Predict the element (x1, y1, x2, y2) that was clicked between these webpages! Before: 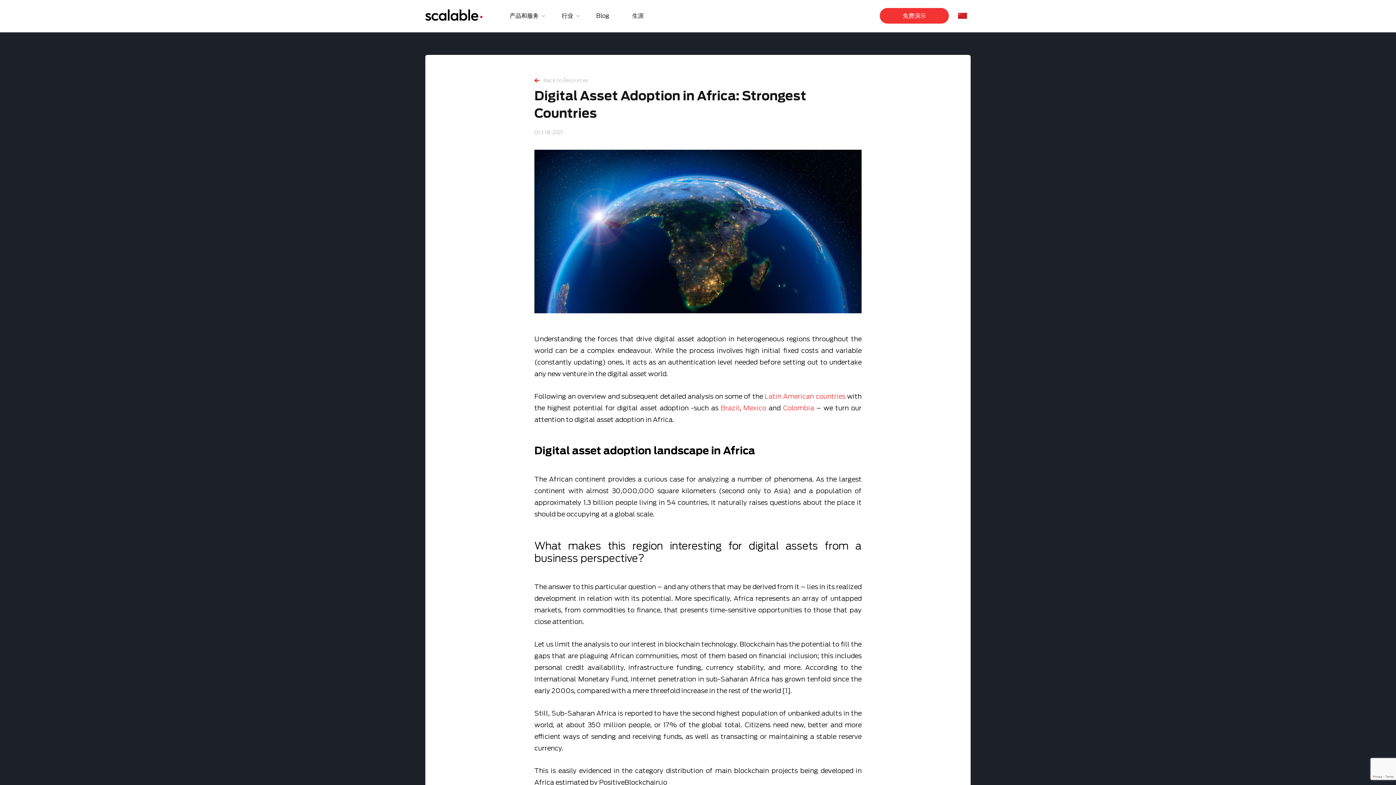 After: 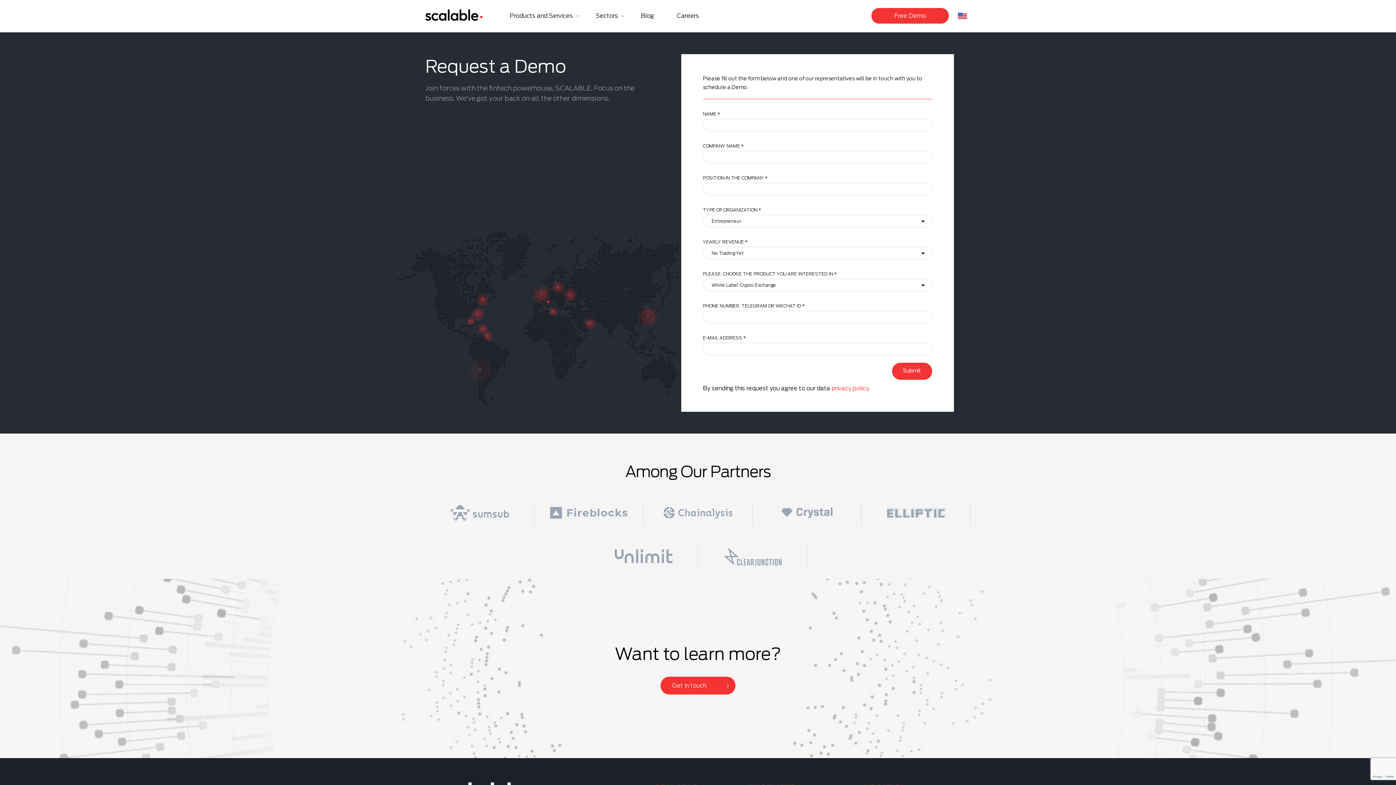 Action: label: 免费演示 bbox: (880, 8, 949, 23)